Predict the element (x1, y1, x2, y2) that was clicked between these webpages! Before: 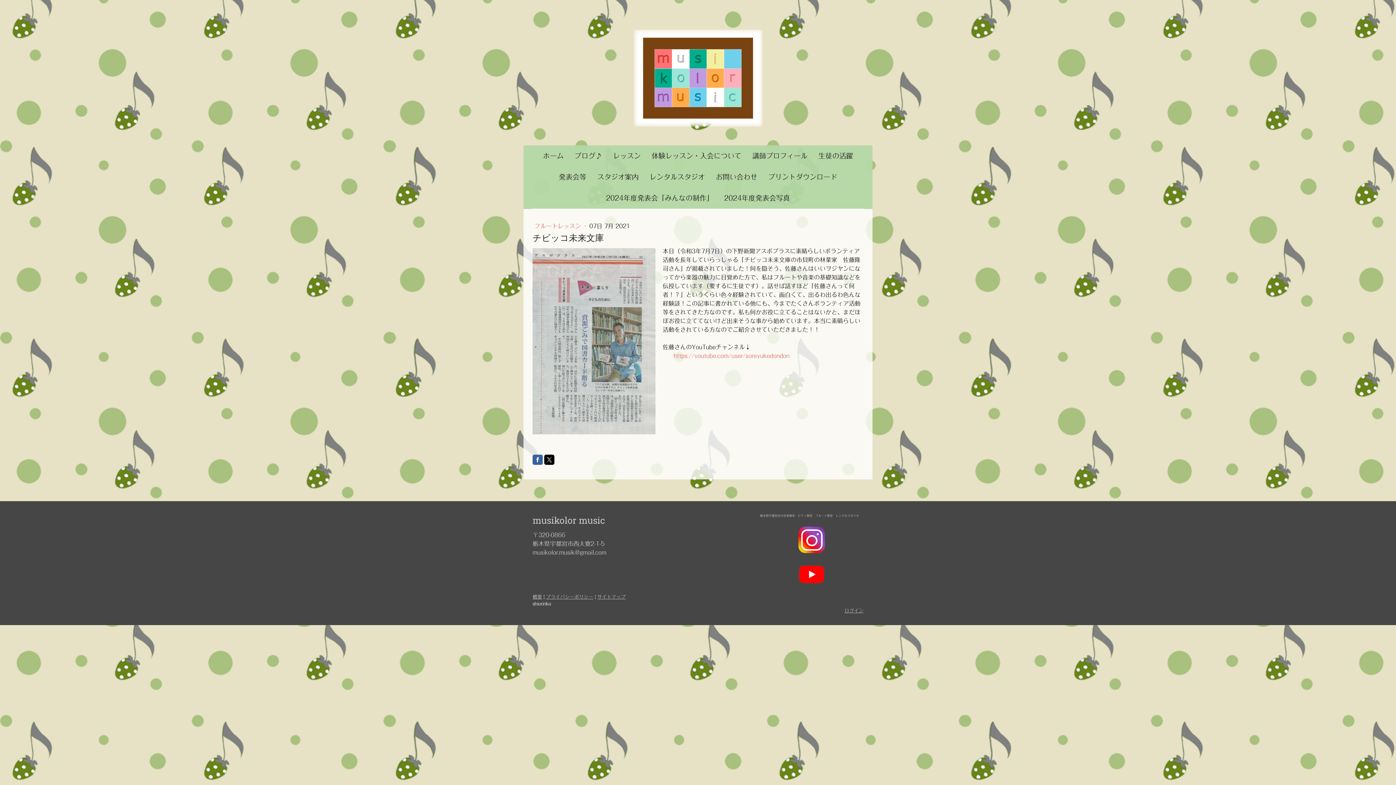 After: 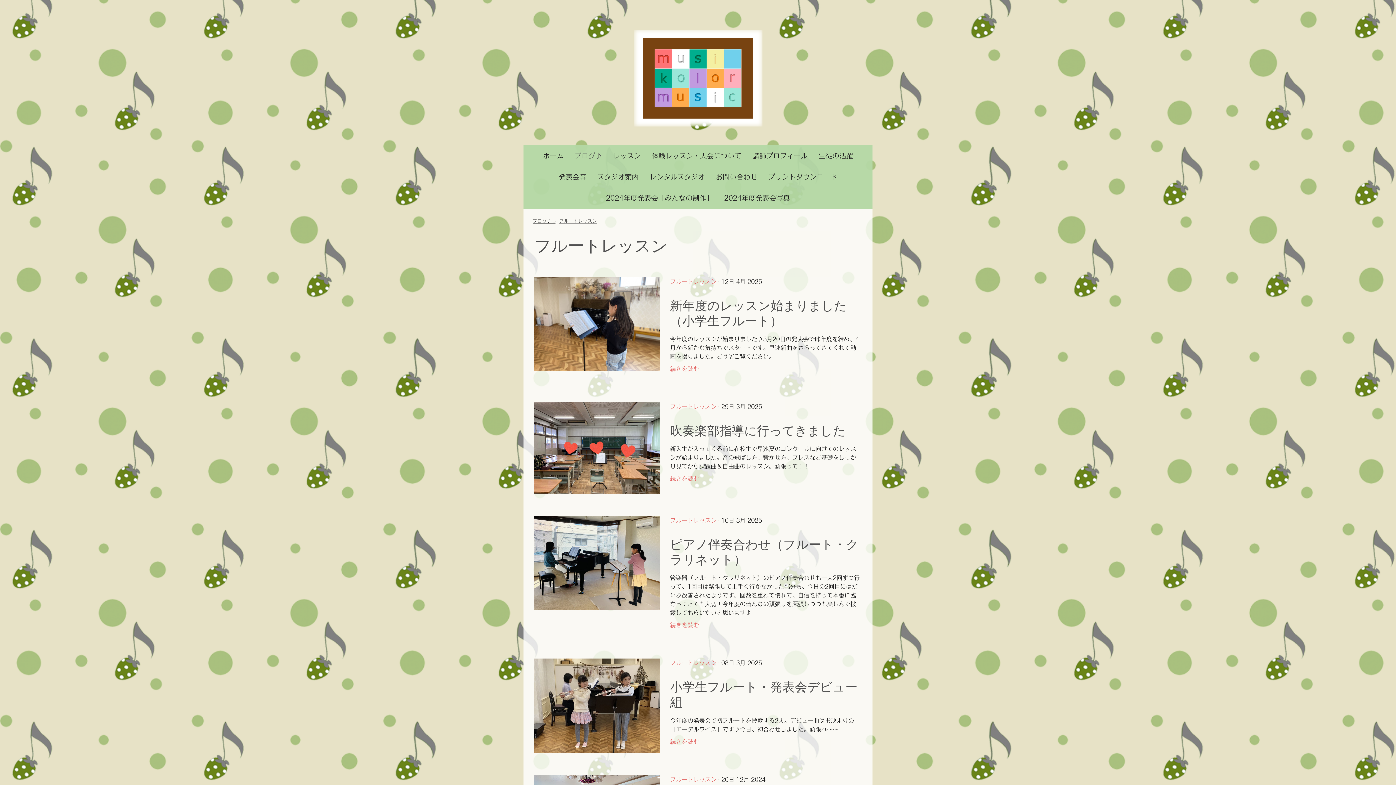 Action: bbox: (534, 223, 582, 228) label: フルートレッスン 